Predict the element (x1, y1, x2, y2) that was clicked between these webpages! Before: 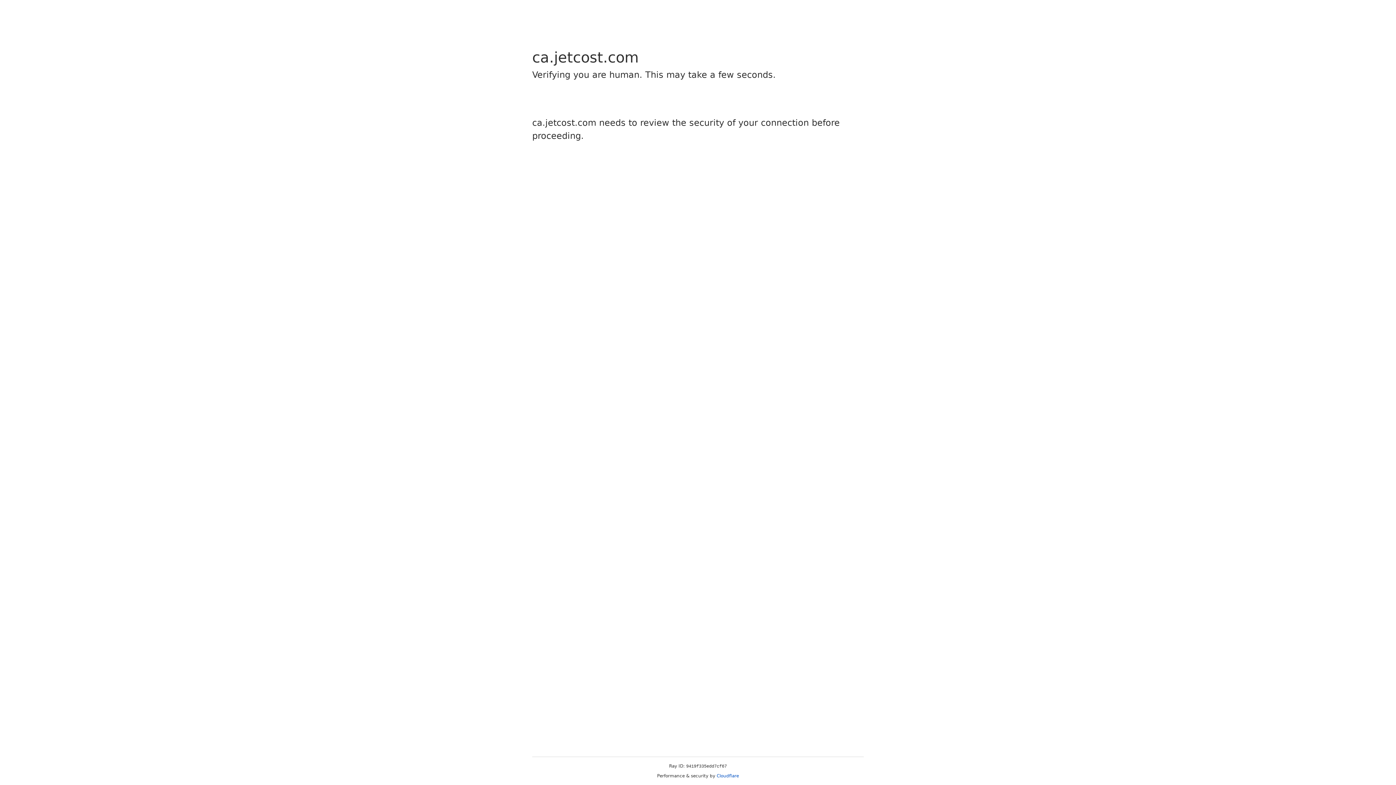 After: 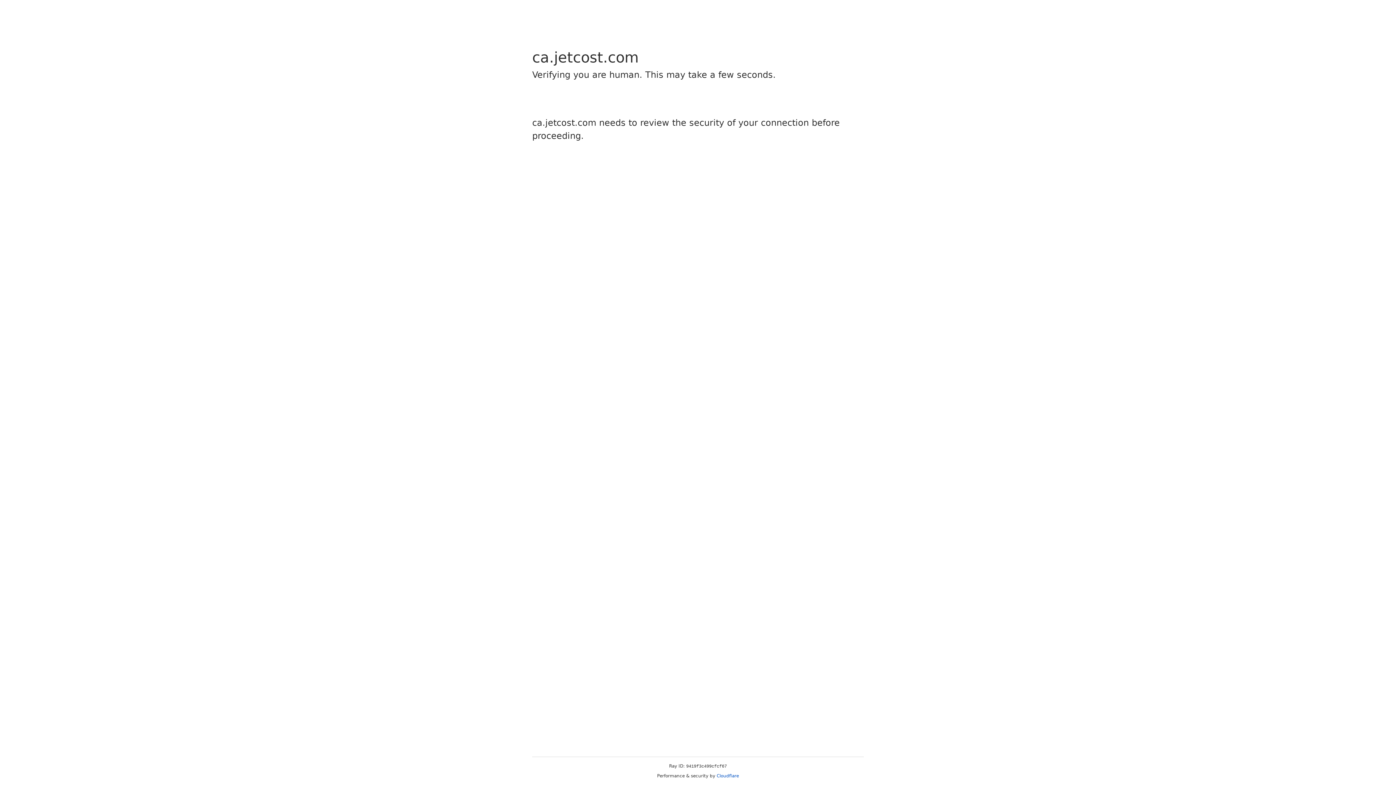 Action: bbox: (716, 773, 739, 778) label: Cloudflare